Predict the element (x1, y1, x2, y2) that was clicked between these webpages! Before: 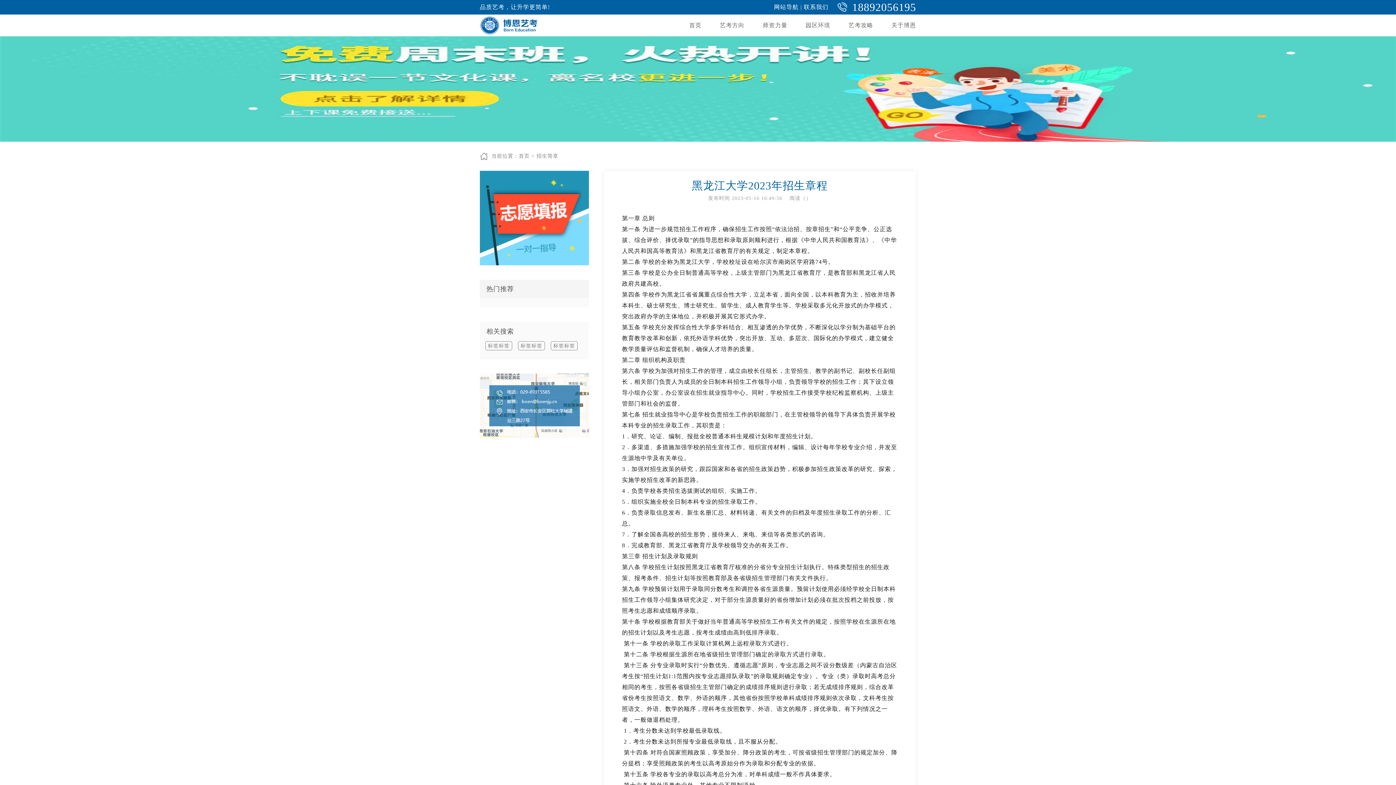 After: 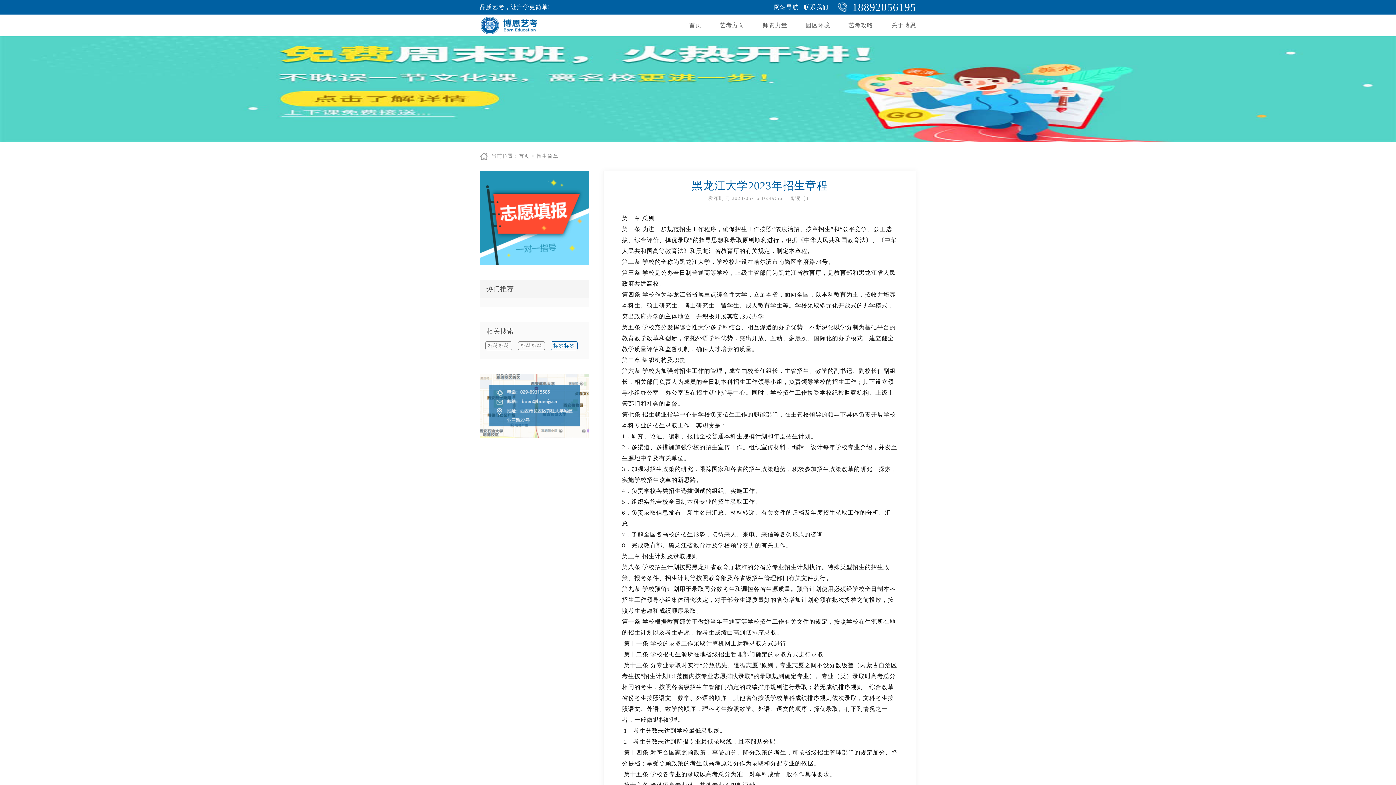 Action: bbox: (553, 343, 575, 348) label: 标签标签